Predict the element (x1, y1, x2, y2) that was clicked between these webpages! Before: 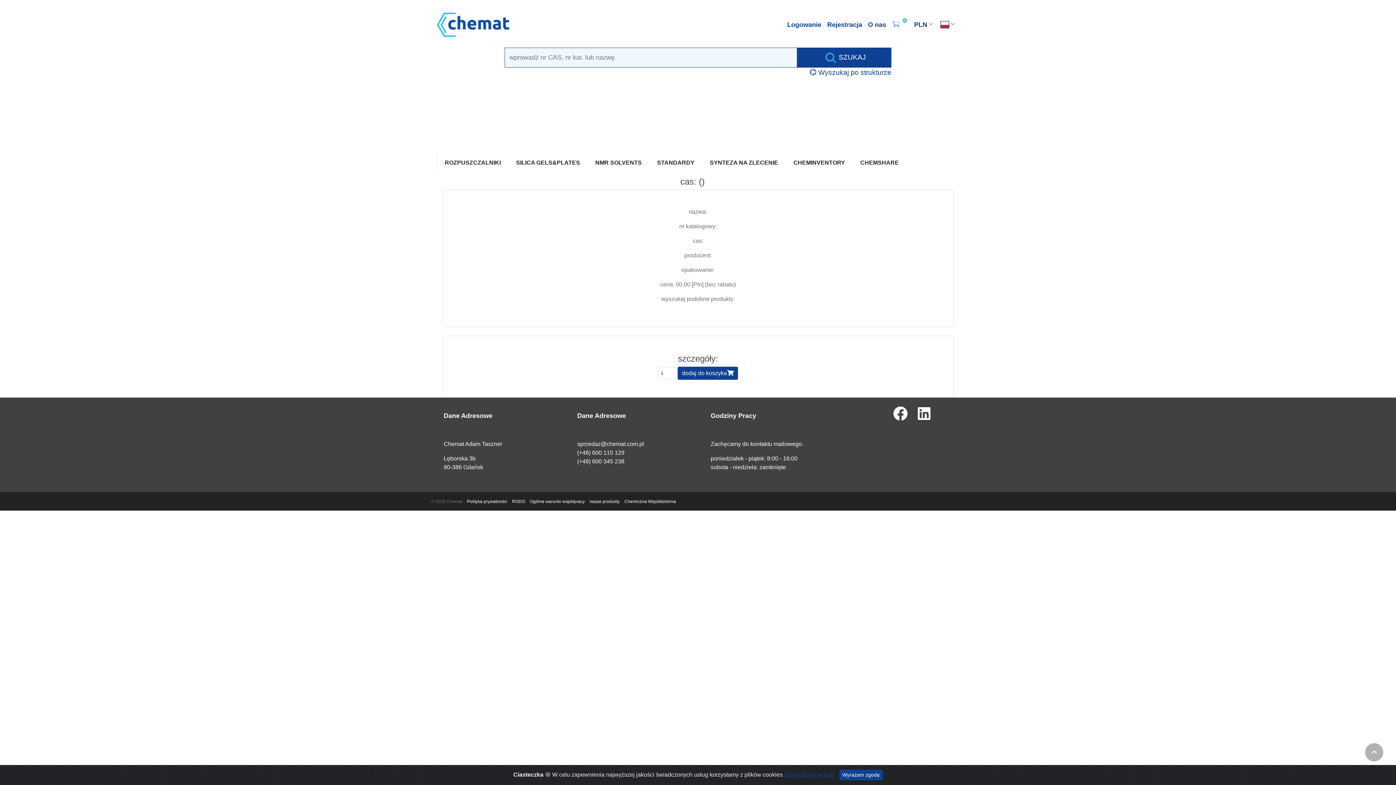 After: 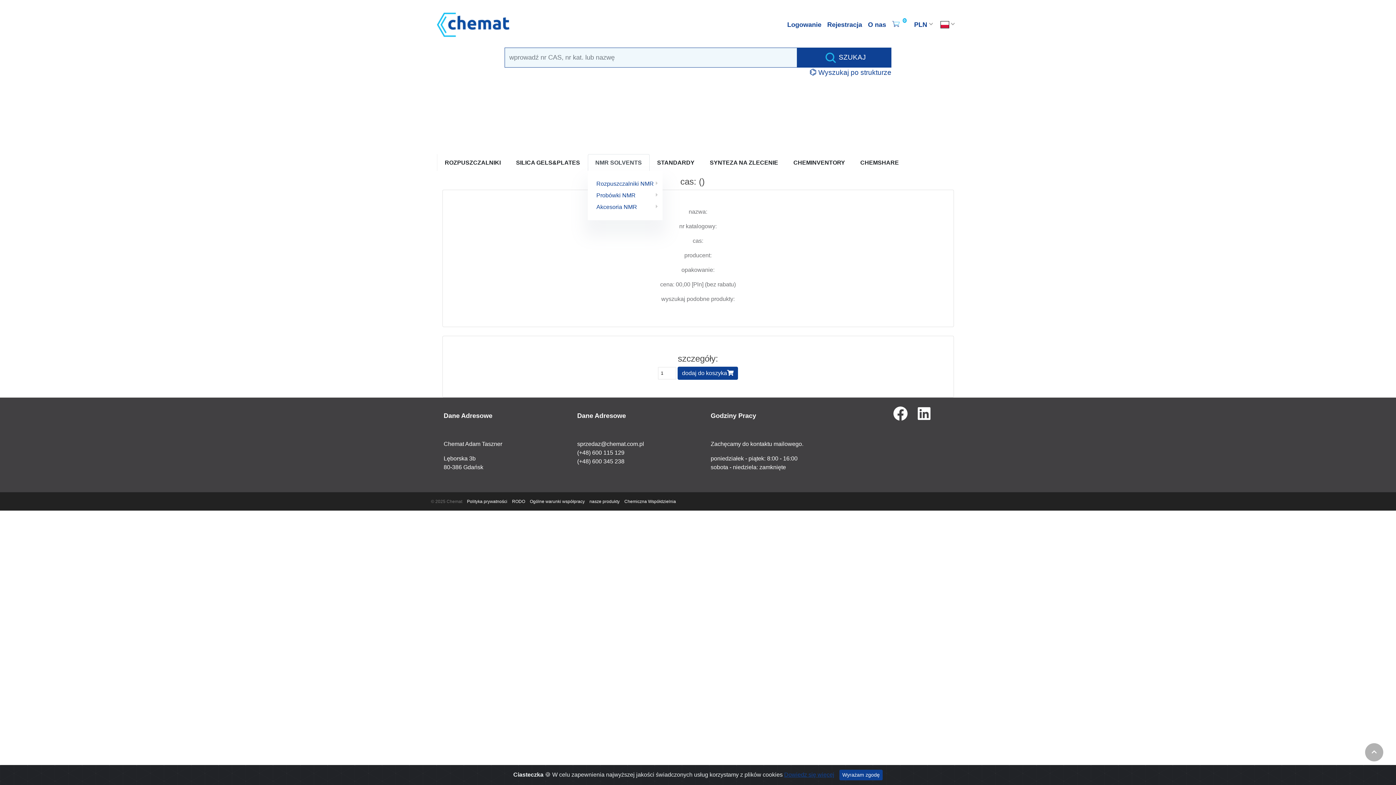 Action: bbox: (587, 154, 649, 171) label: NMR SOLVENTS